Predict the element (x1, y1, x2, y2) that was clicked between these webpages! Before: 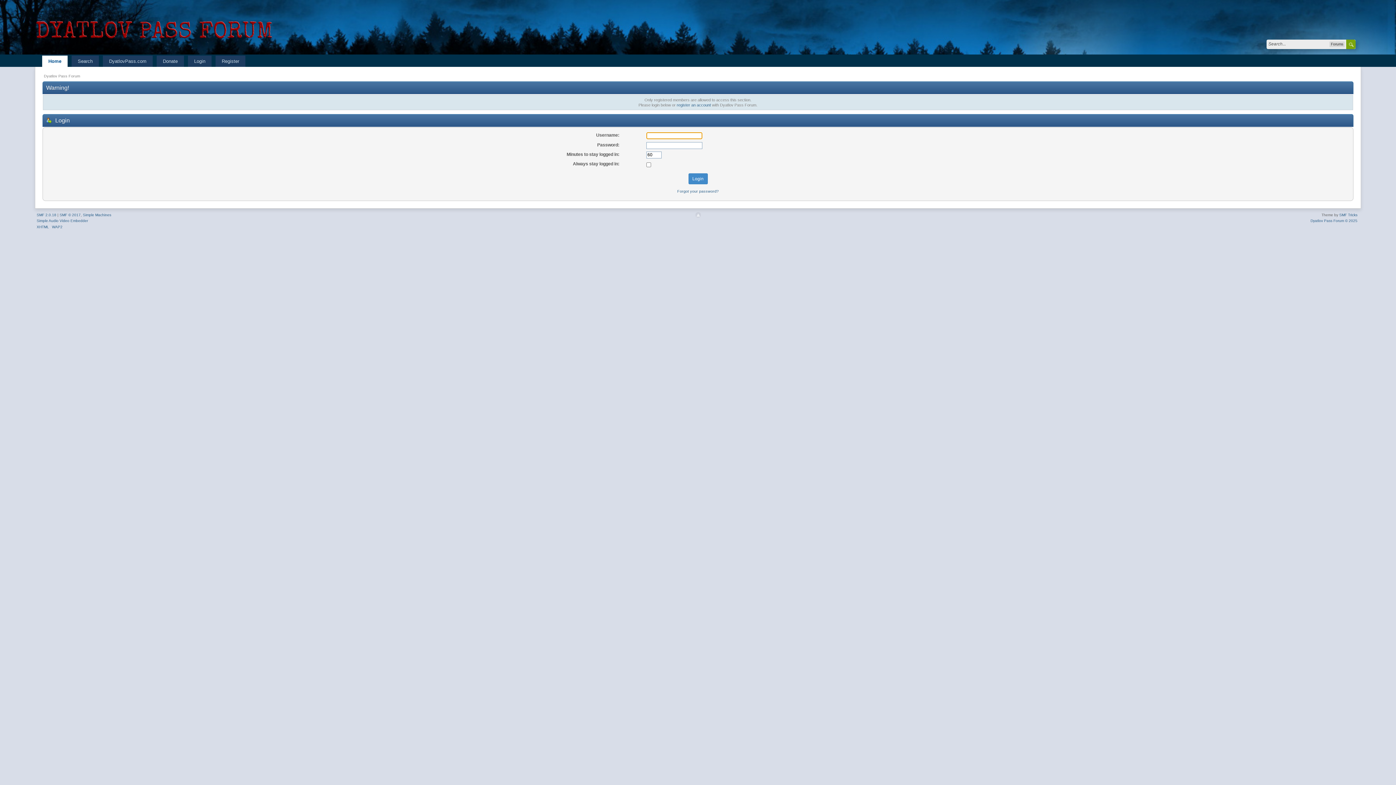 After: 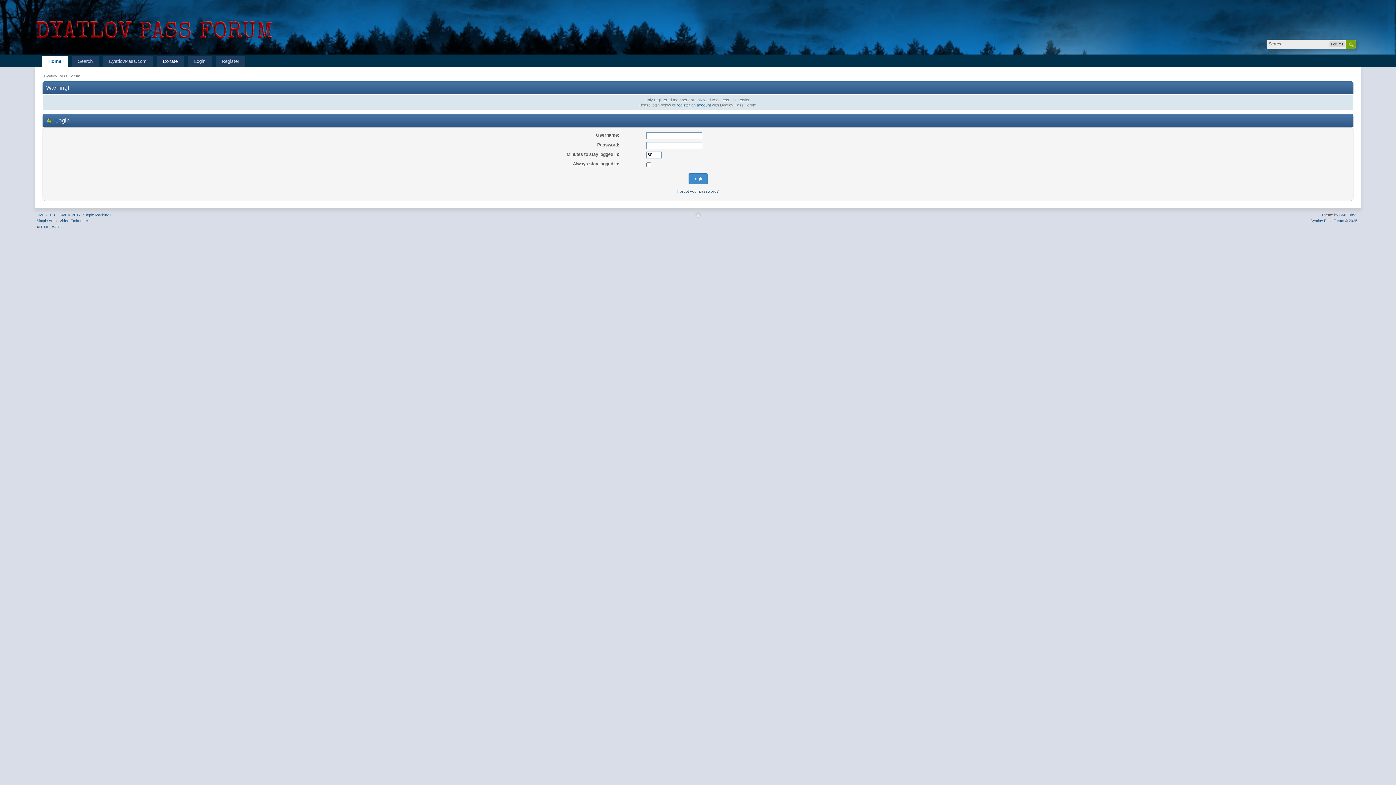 Action: bbox: (156, 55, 184, 66) label: Donate